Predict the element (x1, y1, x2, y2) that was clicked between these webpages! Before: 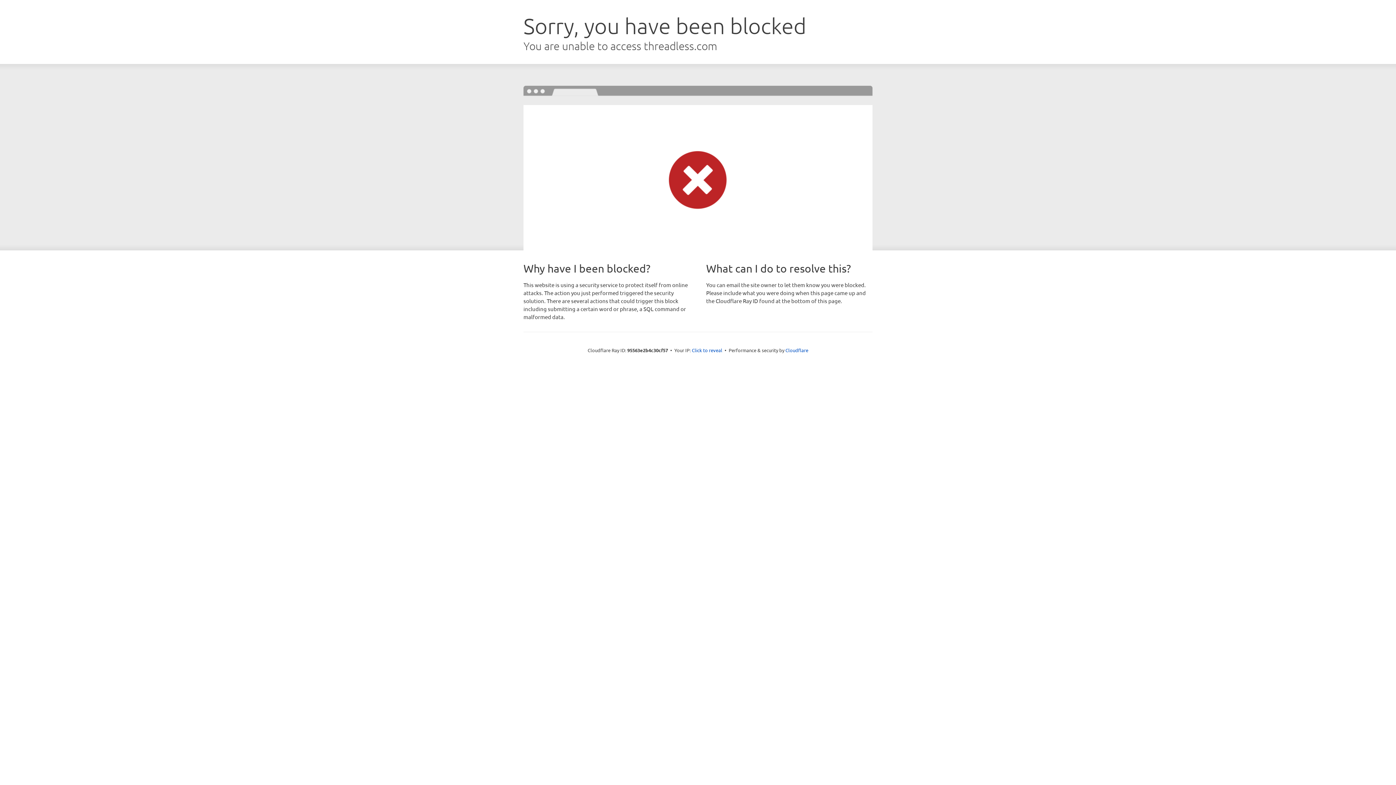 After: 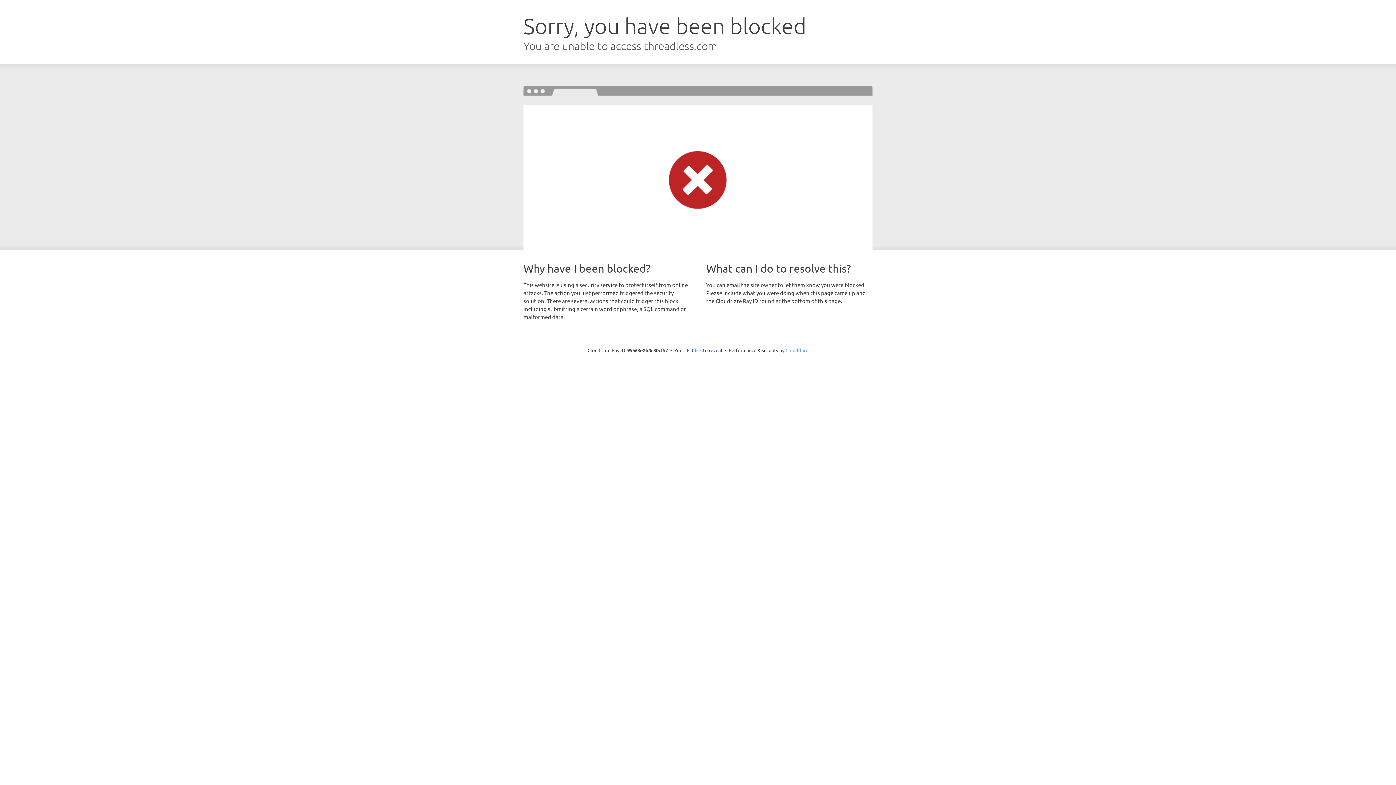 Action: bbox: (785, 347, 808, 353) label: Cloudflare